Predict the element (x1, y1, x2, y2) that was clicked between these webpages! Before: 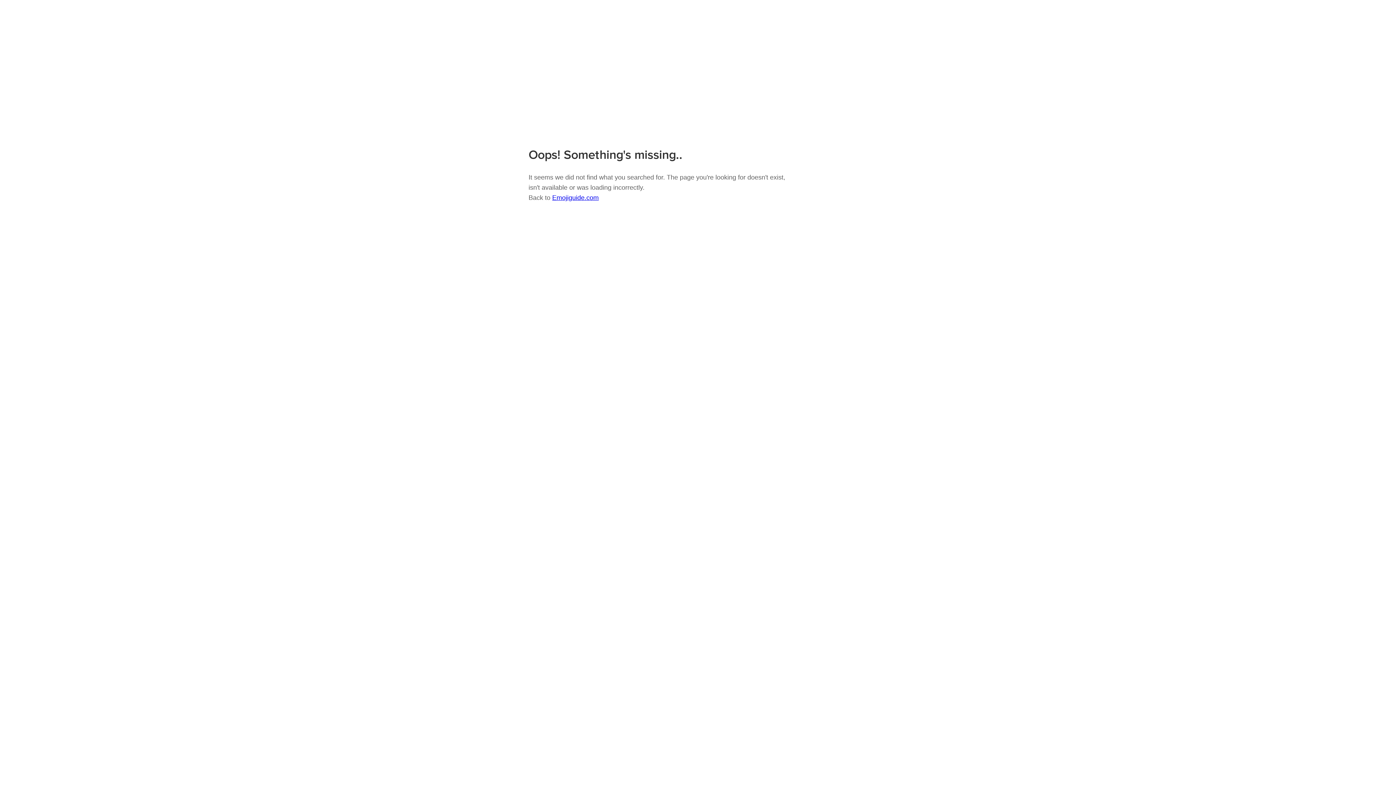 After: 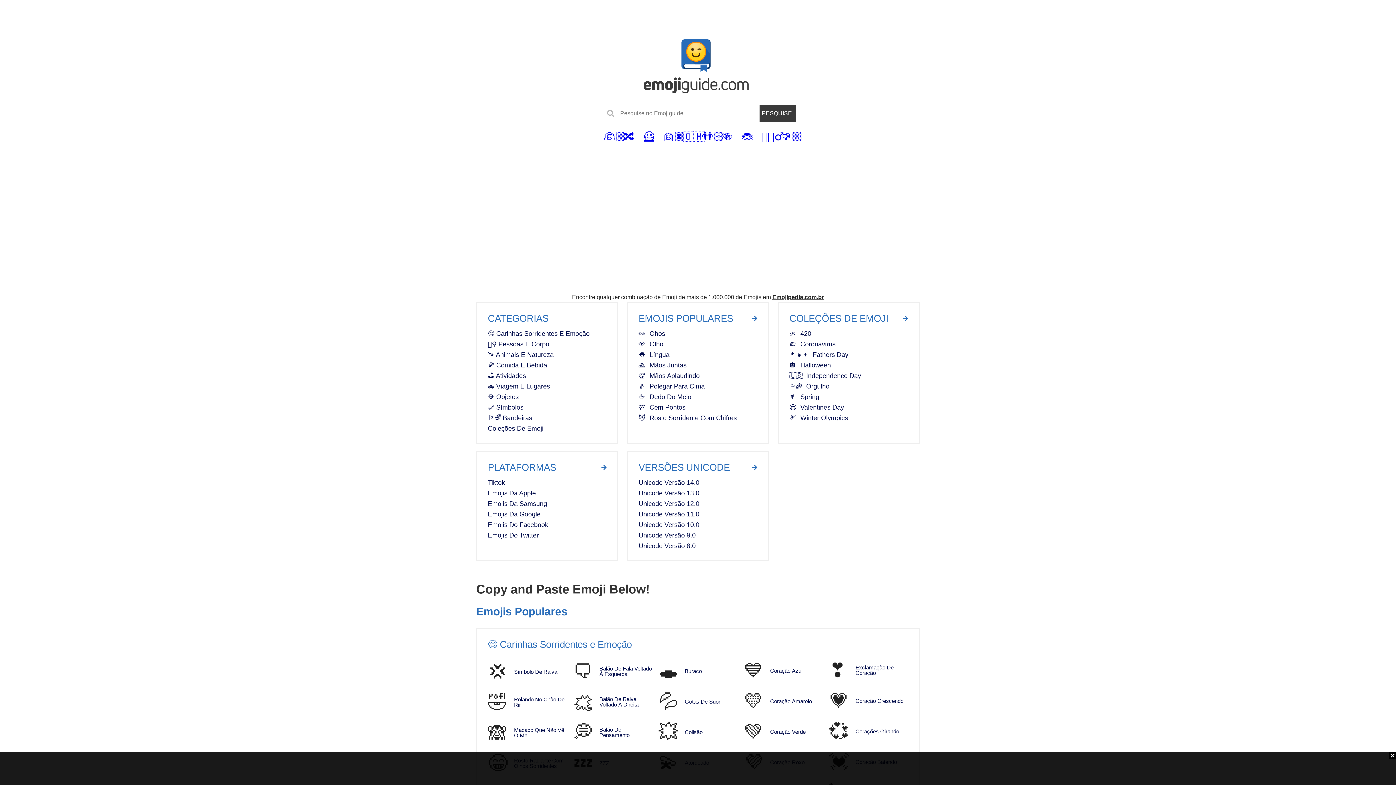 Action: bbox: (528, 85, 637, 91)